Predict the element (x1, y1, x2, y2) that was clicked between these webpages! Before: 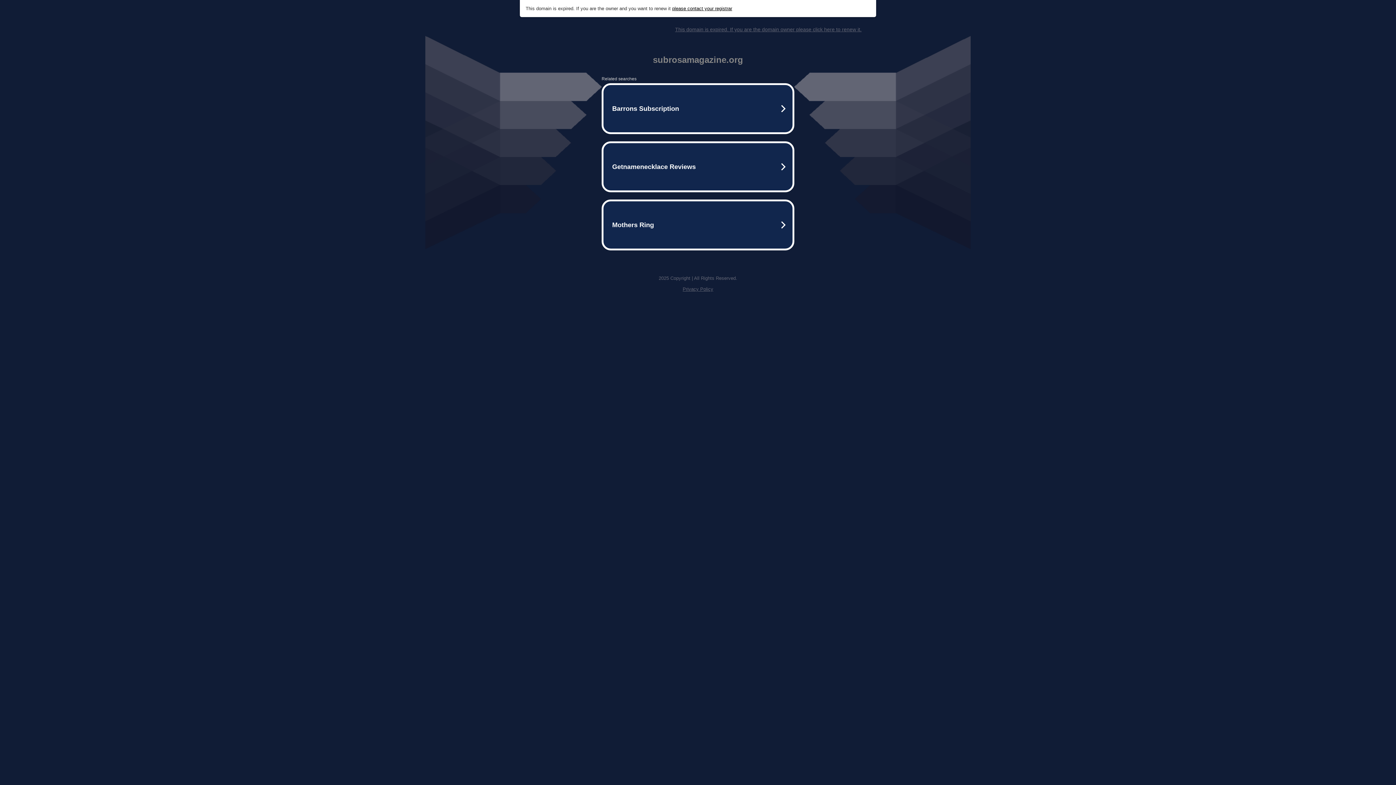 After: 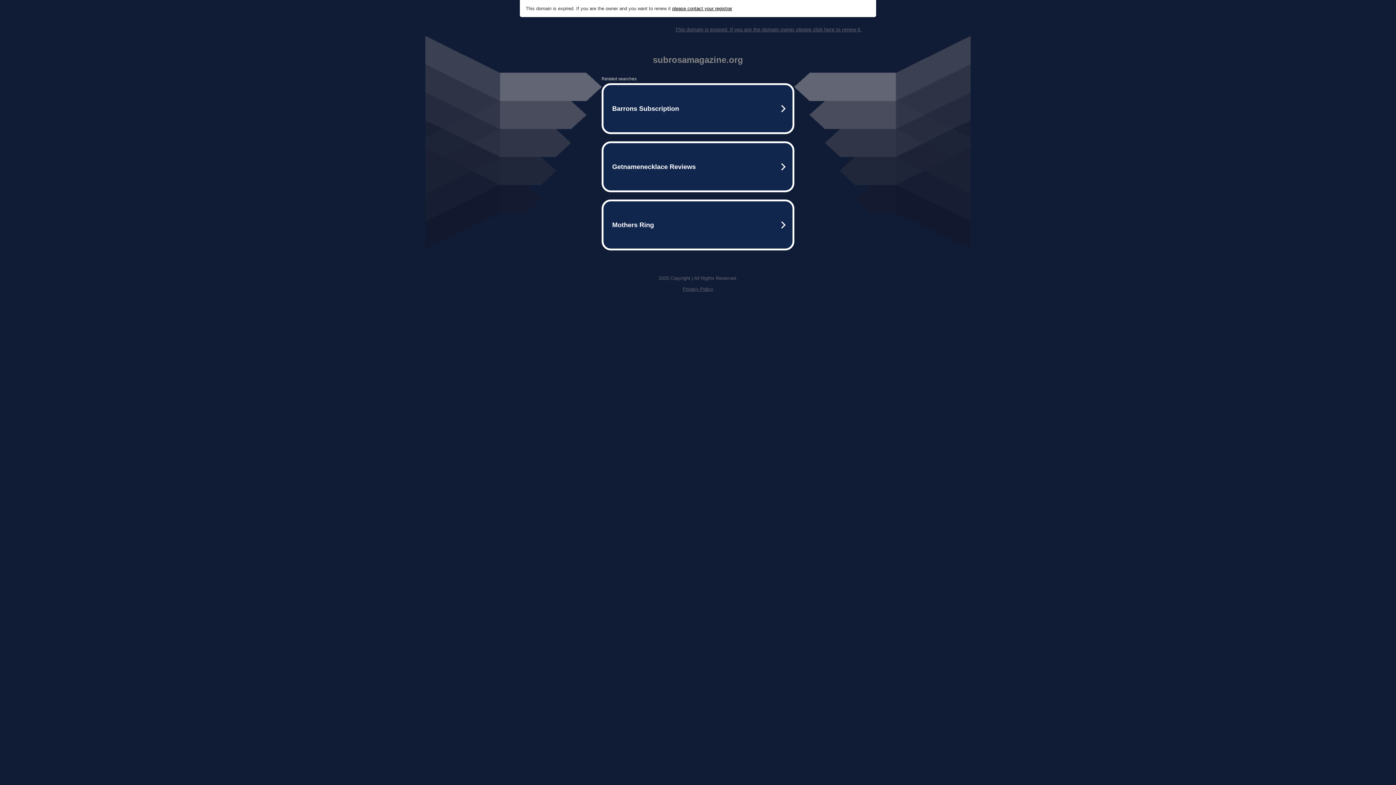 Action: label: Privacy Policy bbox: (682, 286, 713, 292)